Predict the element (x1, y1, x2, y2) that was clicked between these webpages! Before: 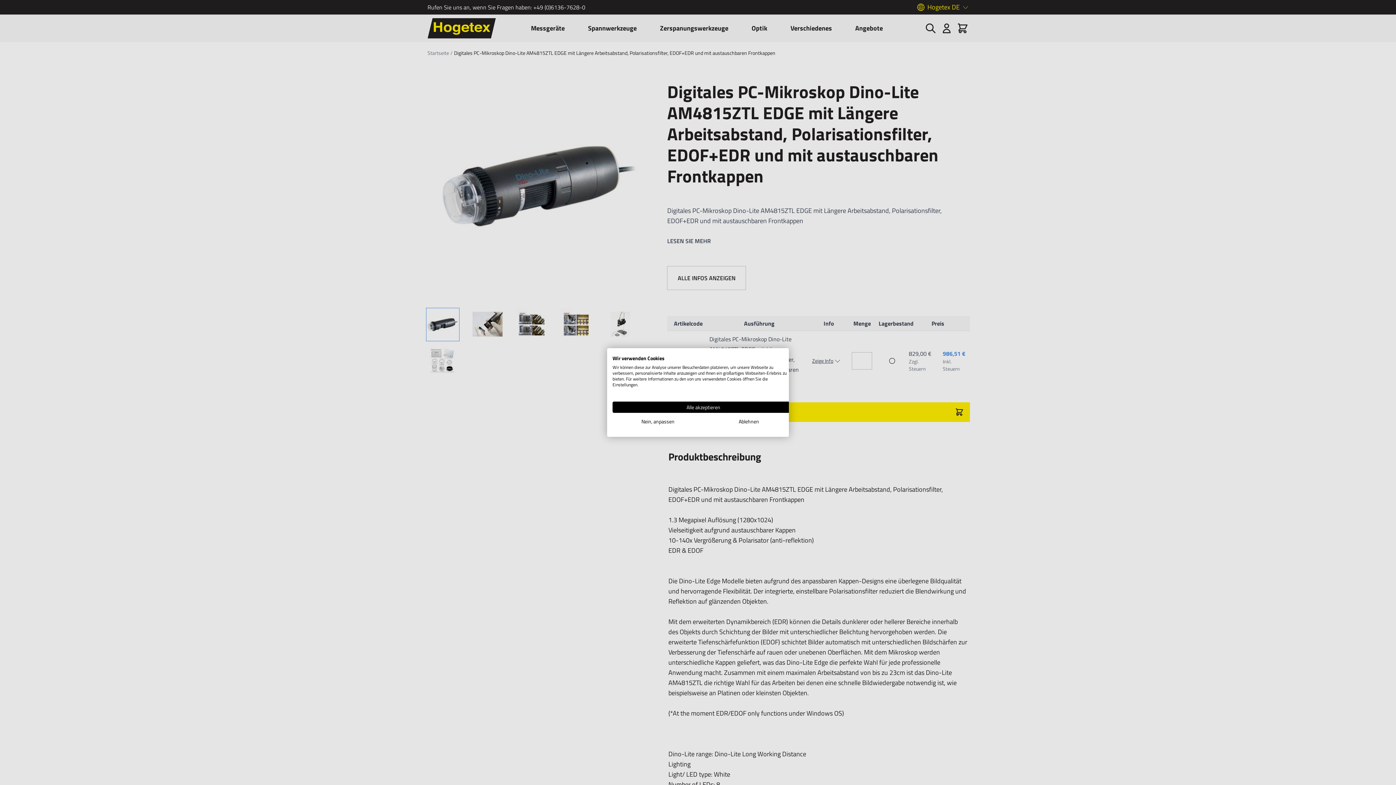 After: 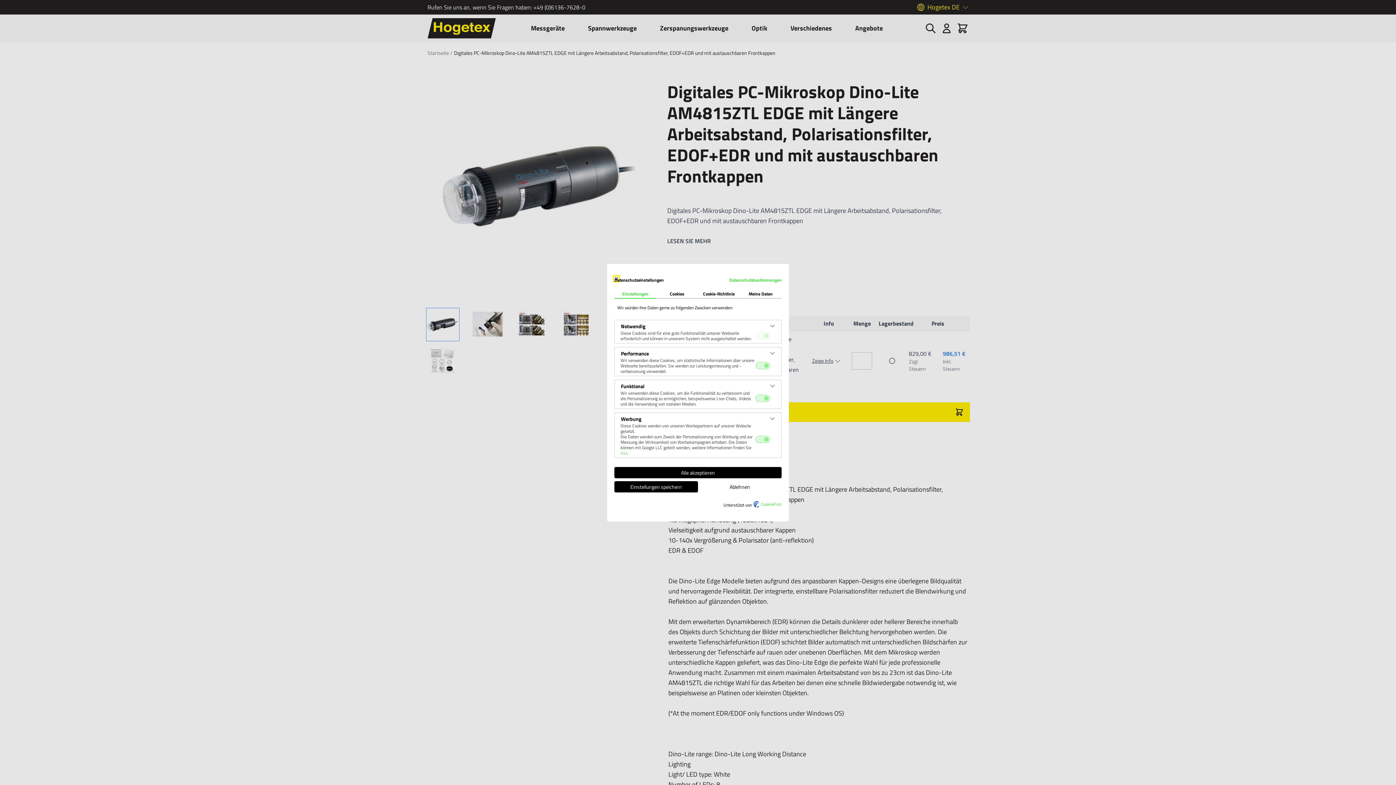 Action: bbox: (612, 416, 703, 427) label: cookie Einstellungen anpassen